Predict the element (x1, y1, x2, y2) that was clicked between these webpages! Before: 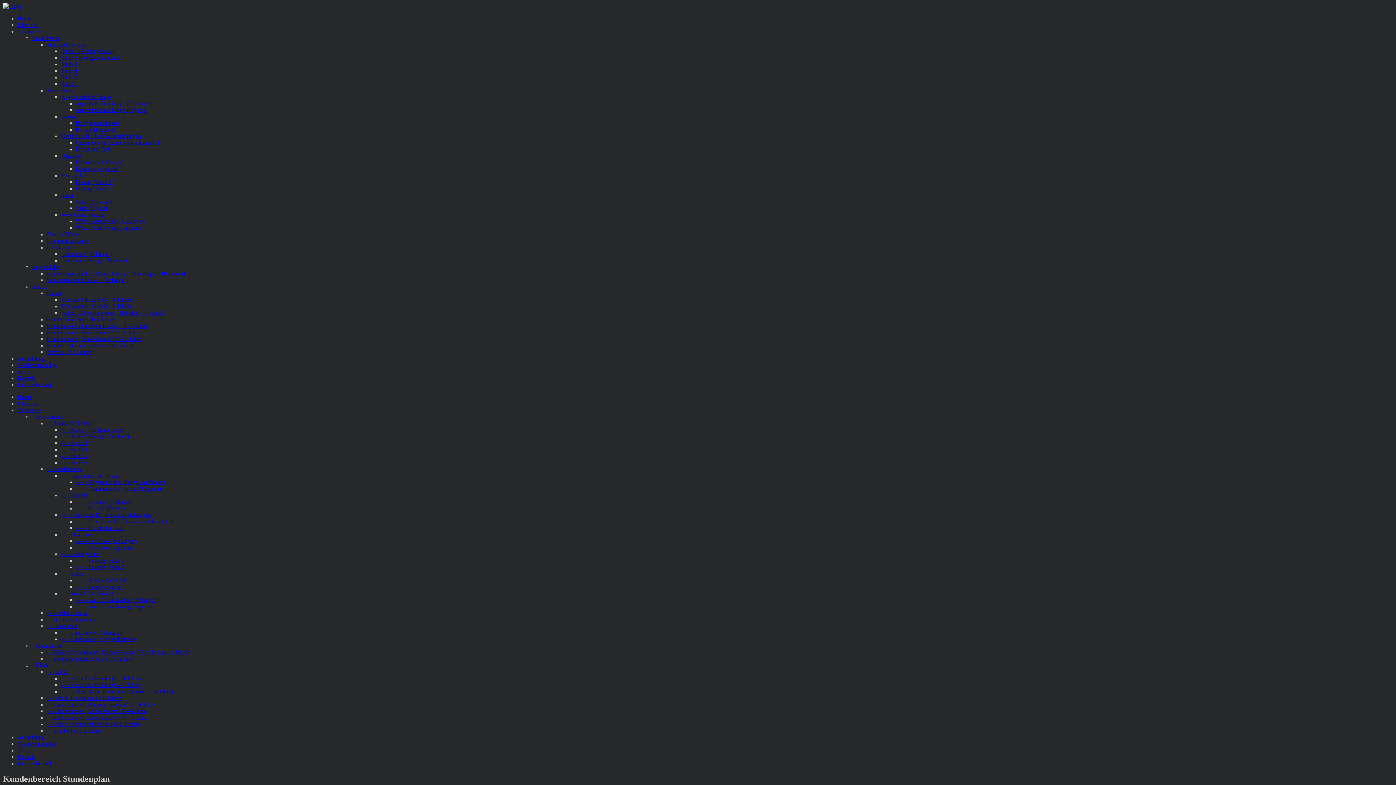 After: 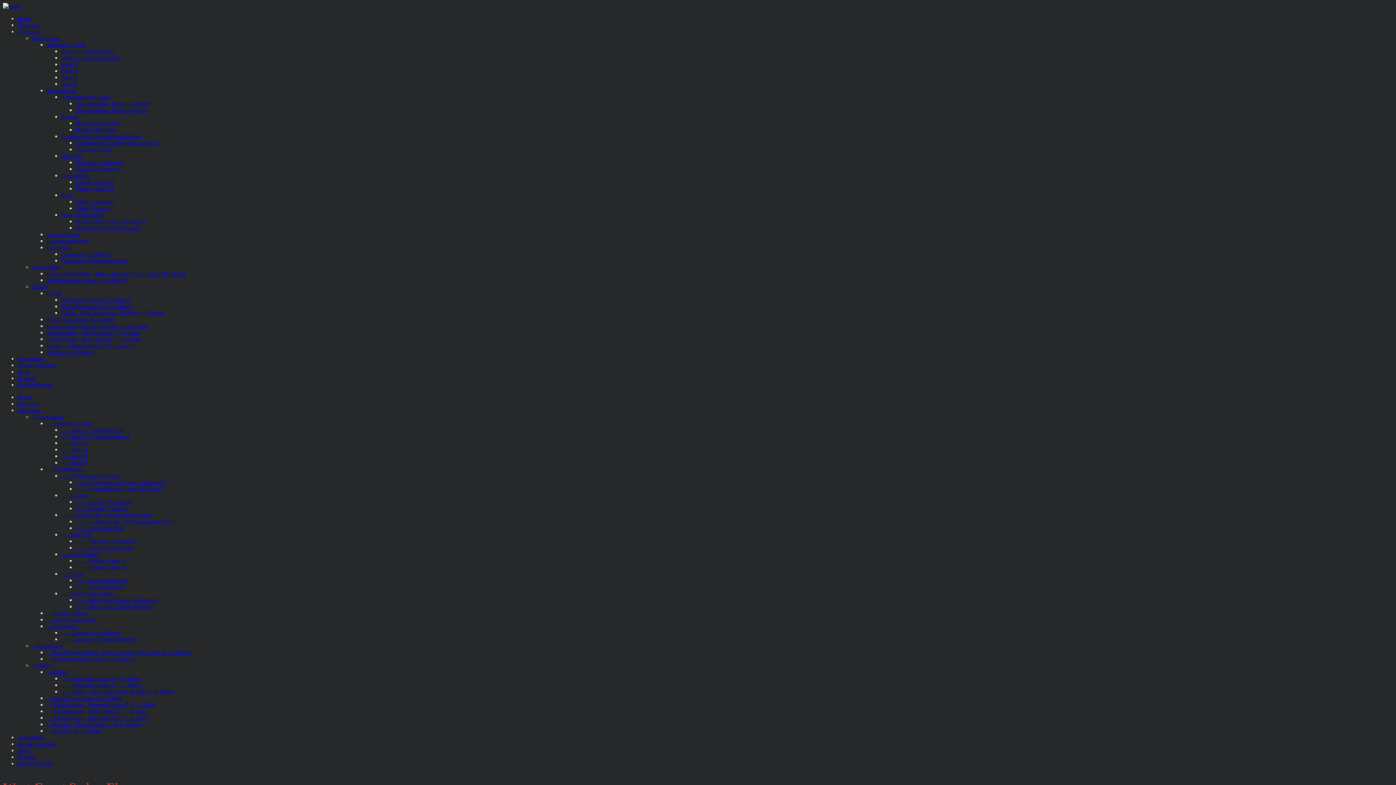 Action: label: West Coast Swing (Figuren) bbox: (75, 224, 140, 230)